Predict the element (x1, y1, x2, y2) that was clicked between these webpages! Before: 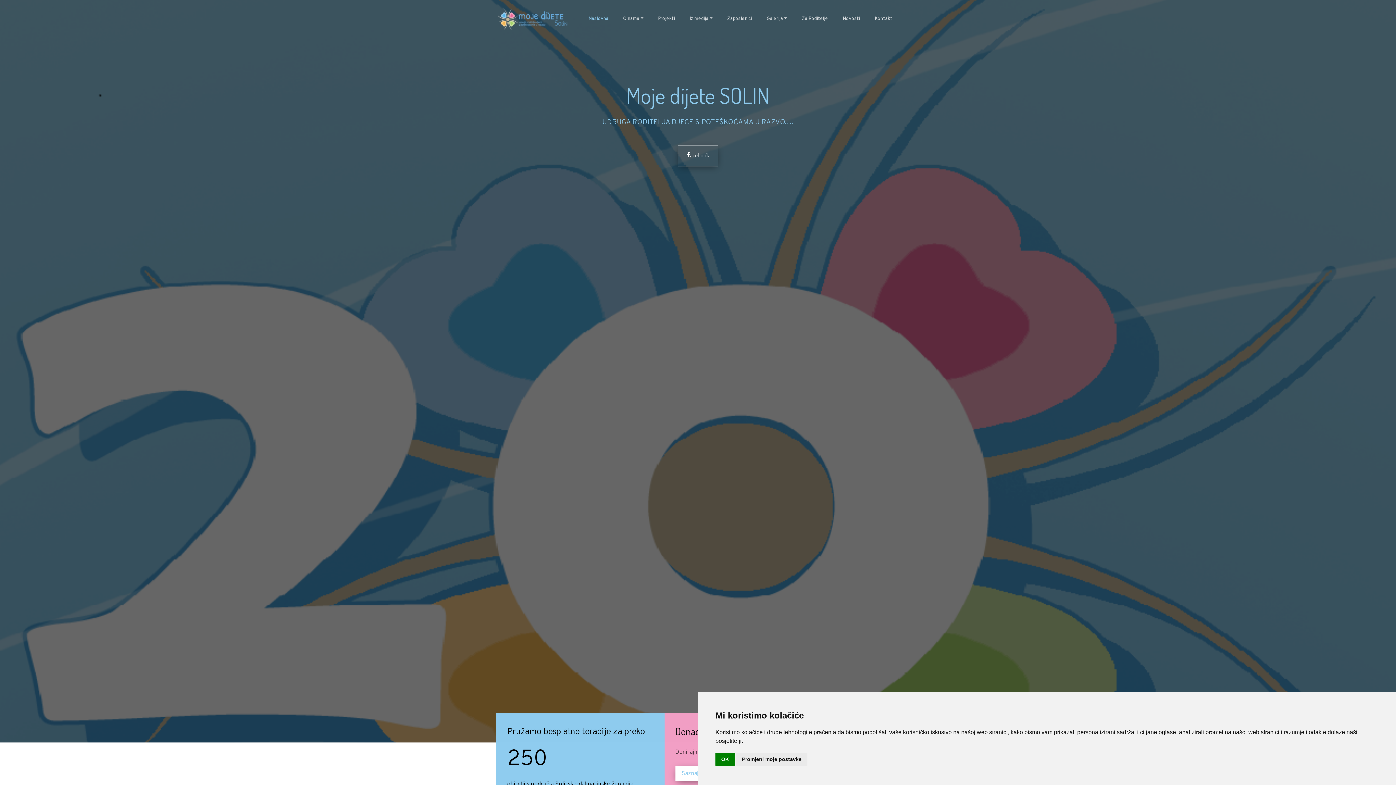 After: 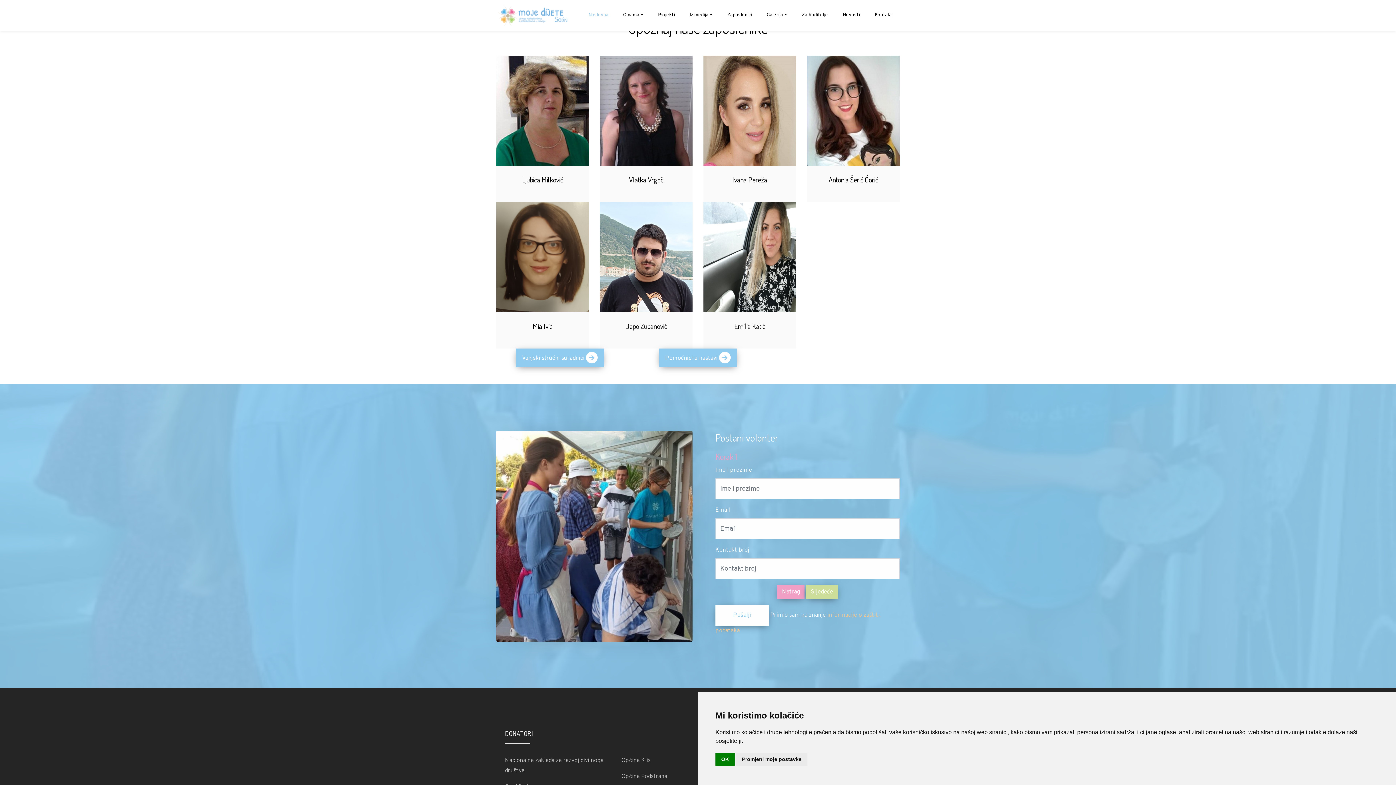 Action: bbox: (719, 9, 759, 28) label: Zaposlenici